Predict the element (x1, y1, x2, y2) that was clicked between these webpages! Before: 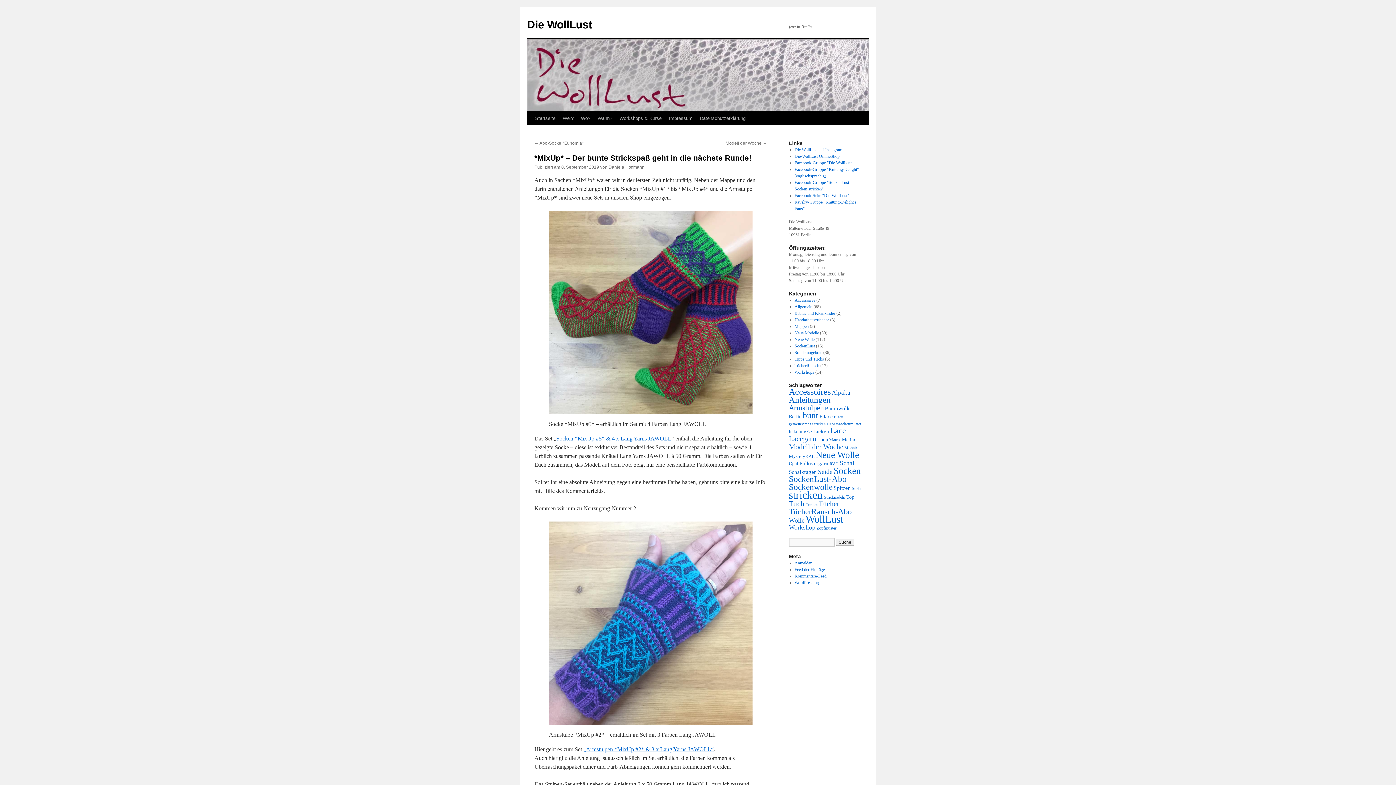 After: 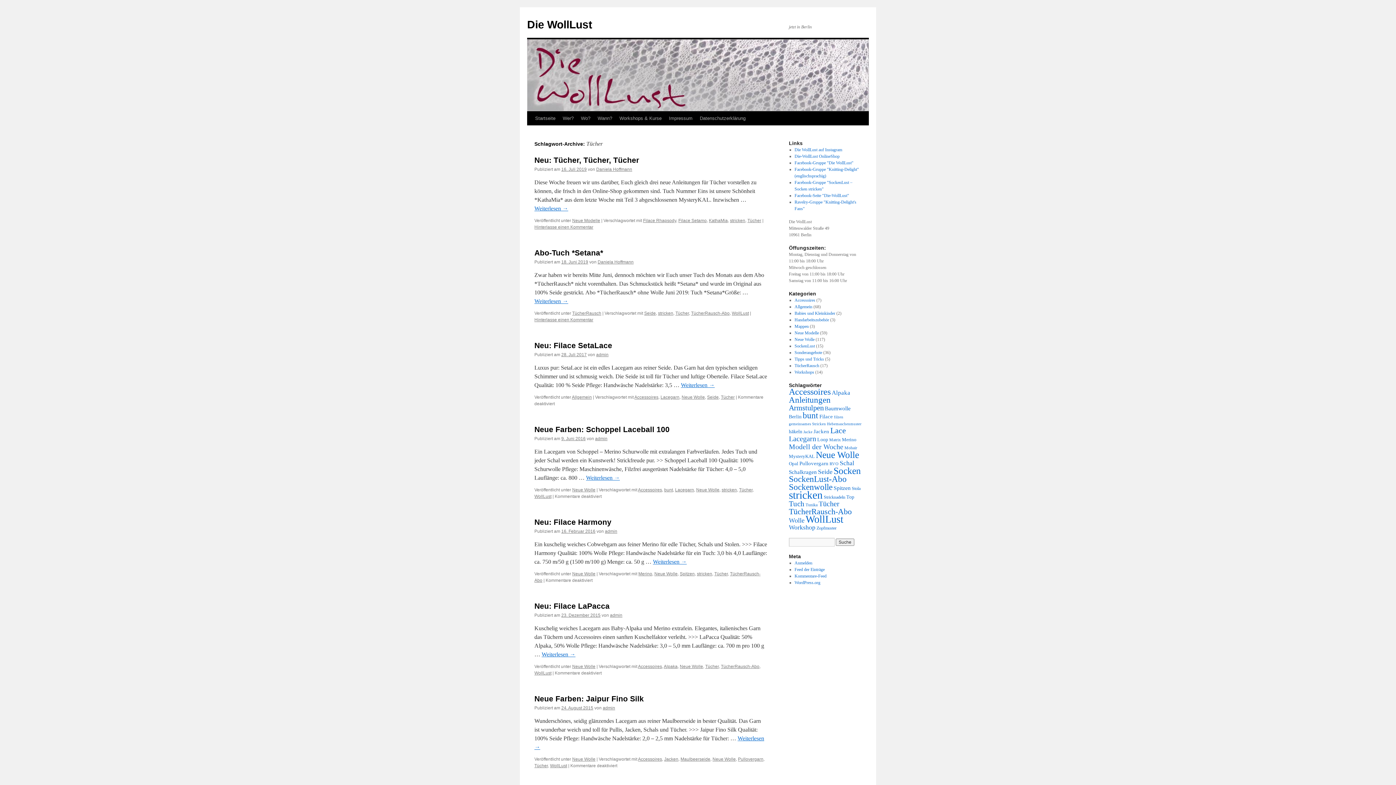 Action: label: Tücher (28 Einträge) bbox: (818, 500, 839, 508)